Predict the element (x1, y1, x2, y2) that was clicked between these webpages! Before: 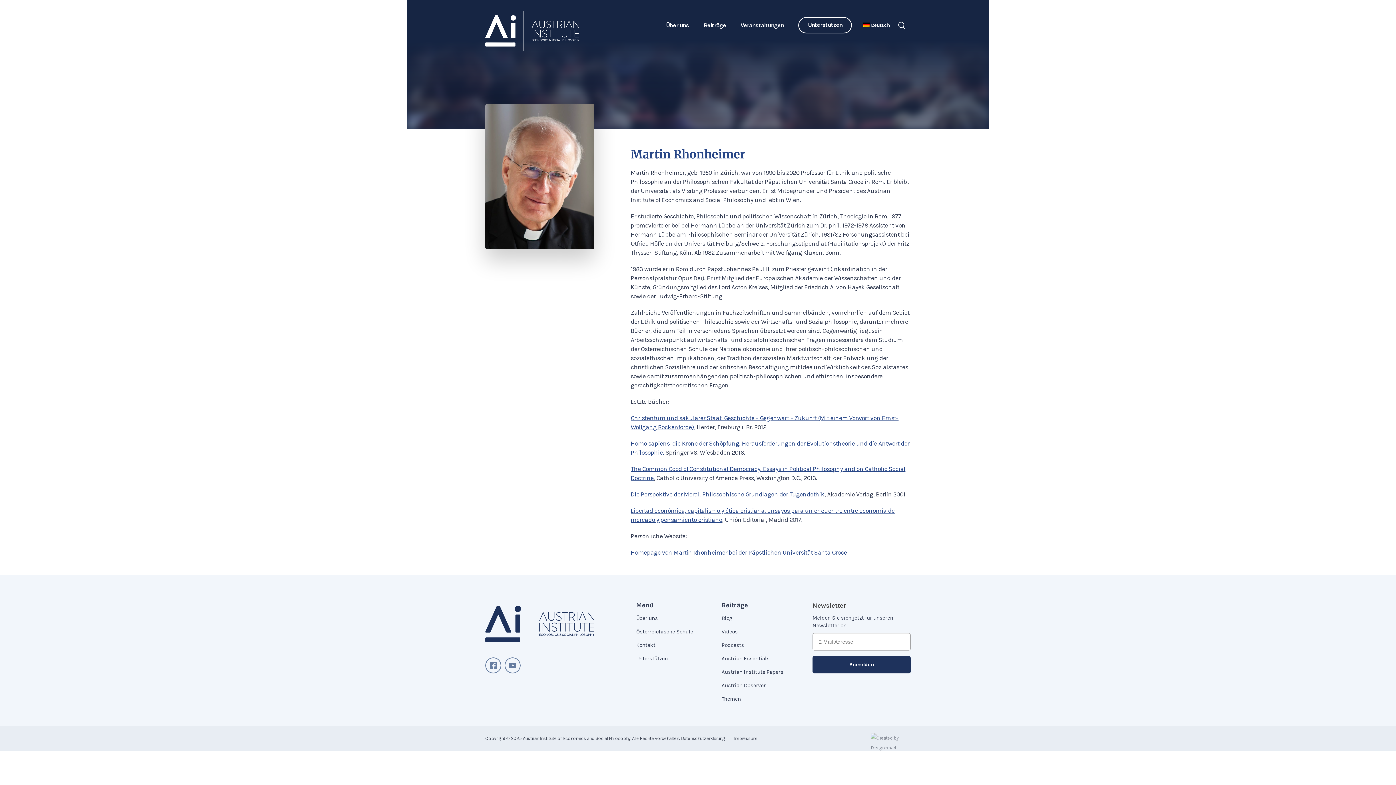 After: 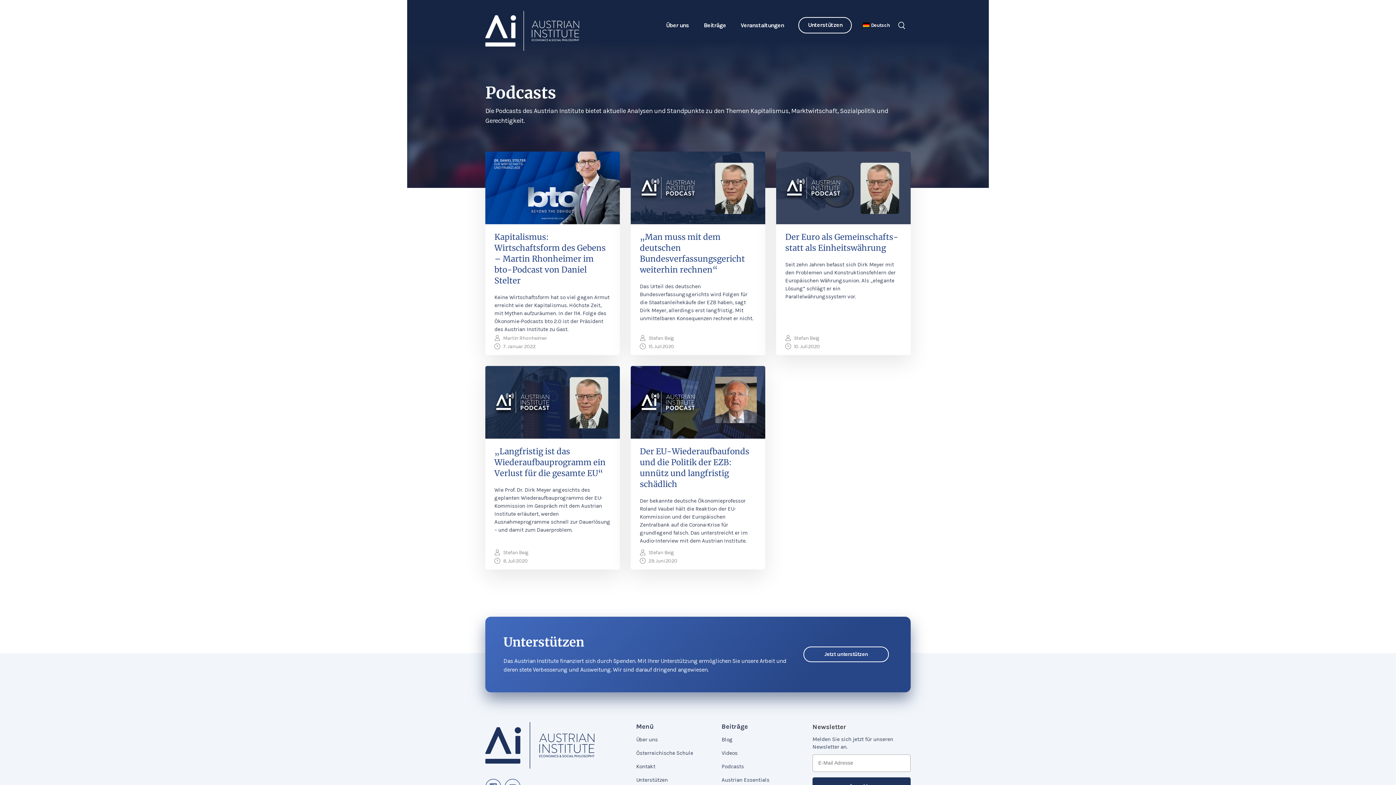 Action: bbox: (721, 642, 744, 648) label: Podcasts